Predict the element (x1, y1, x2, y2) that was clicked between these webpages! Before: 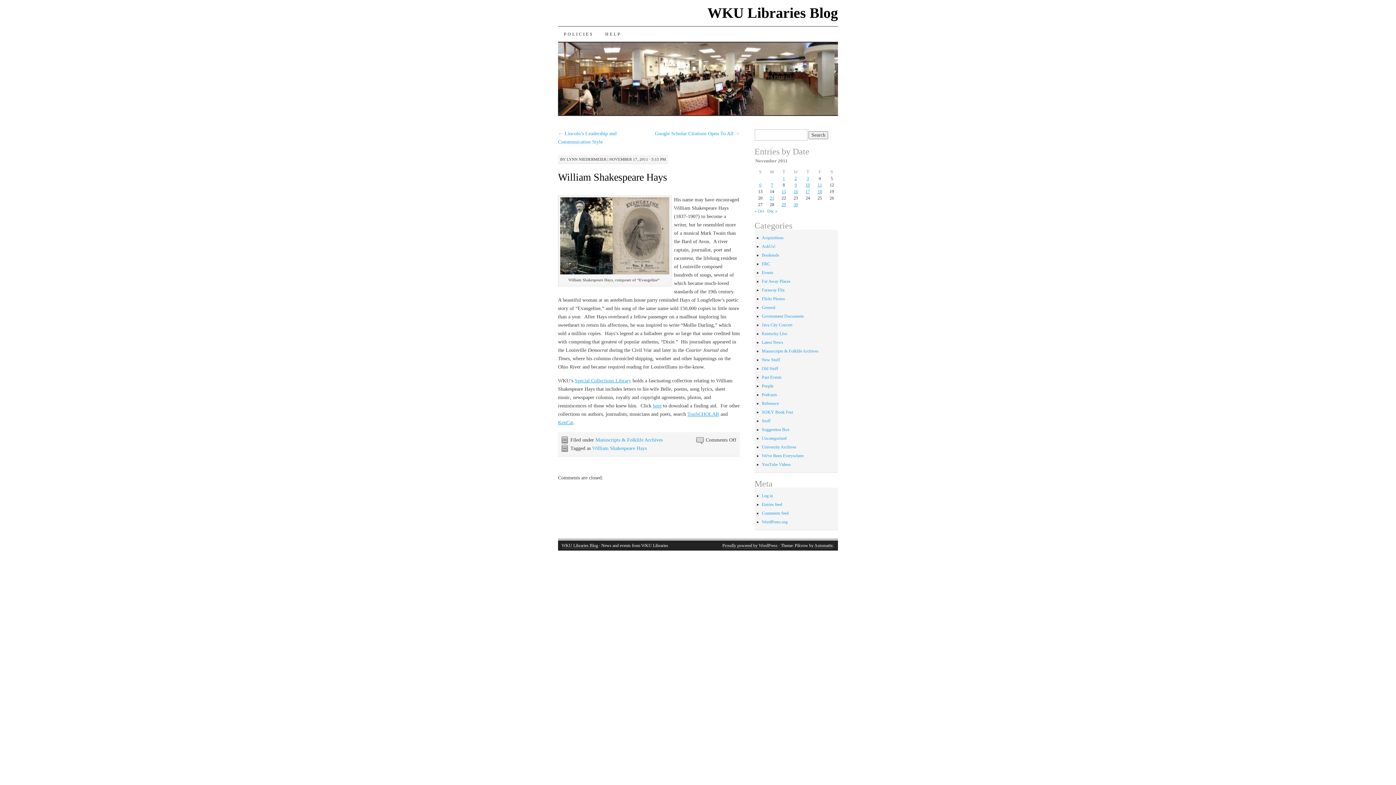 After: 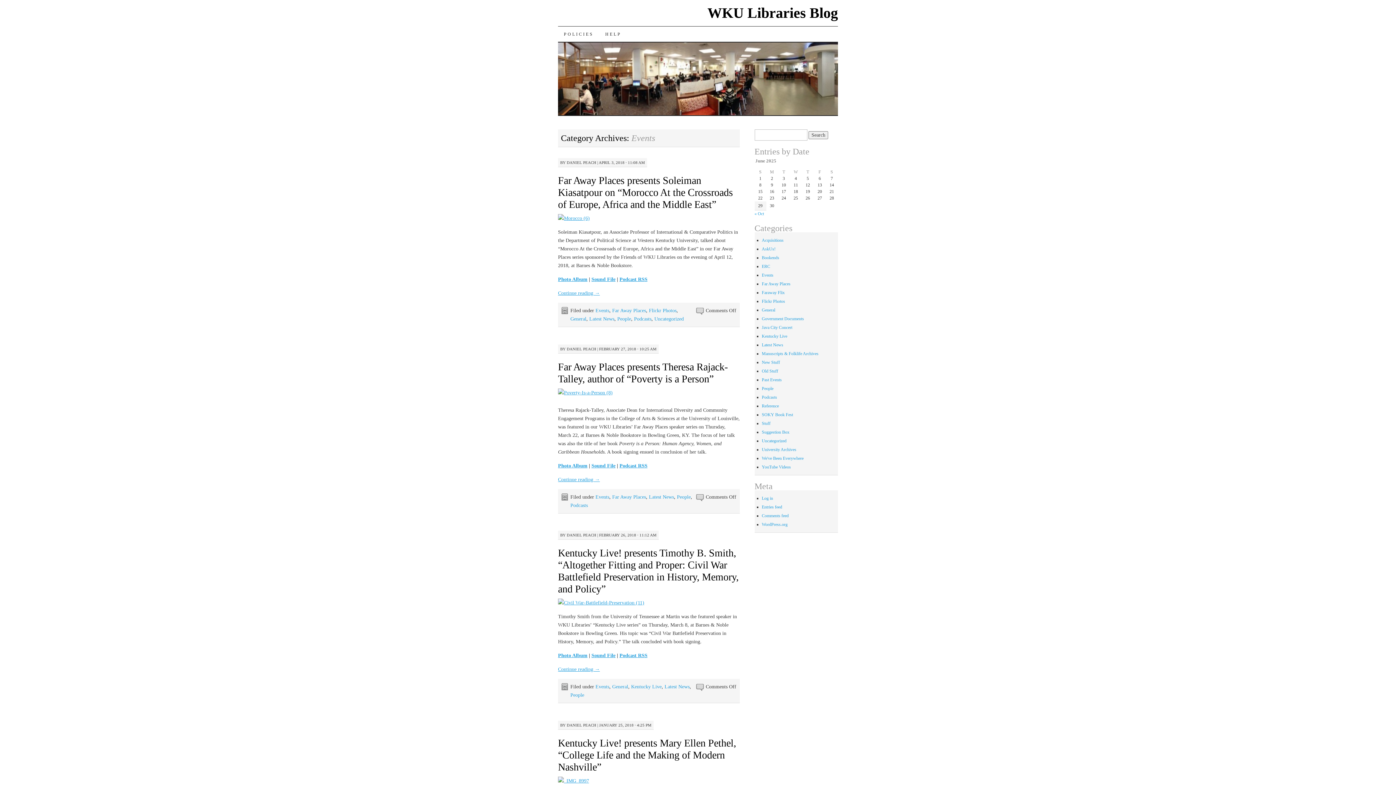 Action: label: Events bbox: (762, 270, 773, 275)